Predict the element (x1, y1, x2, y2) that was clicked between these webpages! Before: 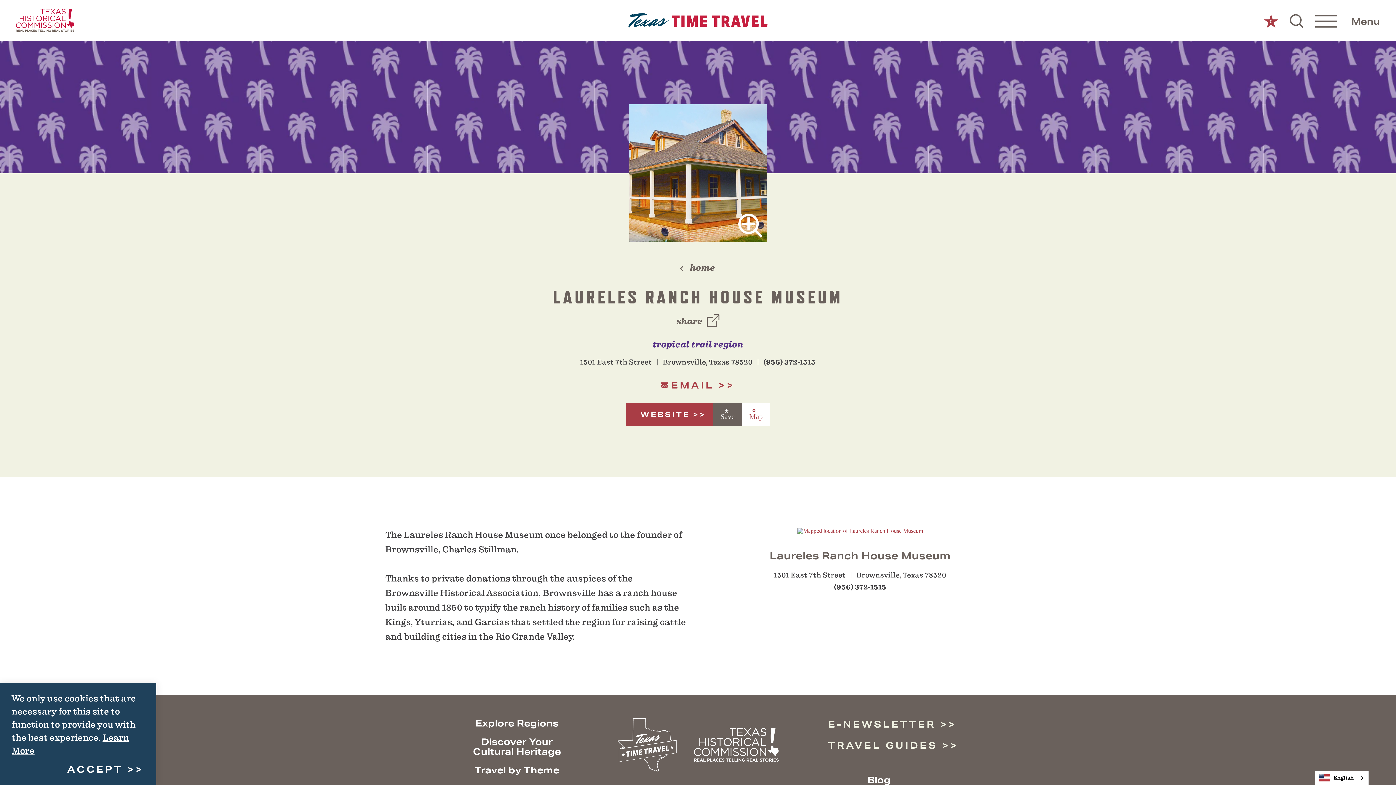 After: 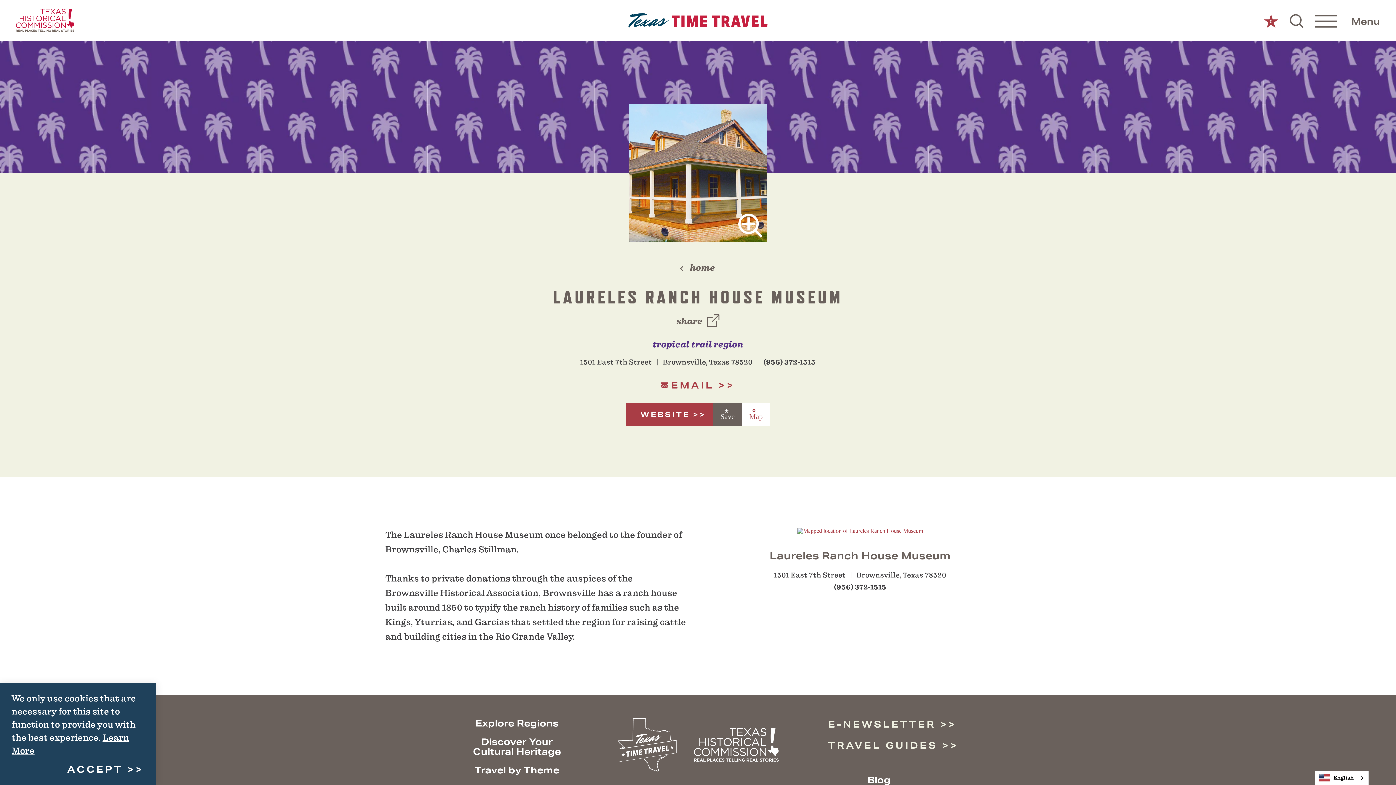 Action: bbox: (626, 403, 713, 426) label: WEBSITE